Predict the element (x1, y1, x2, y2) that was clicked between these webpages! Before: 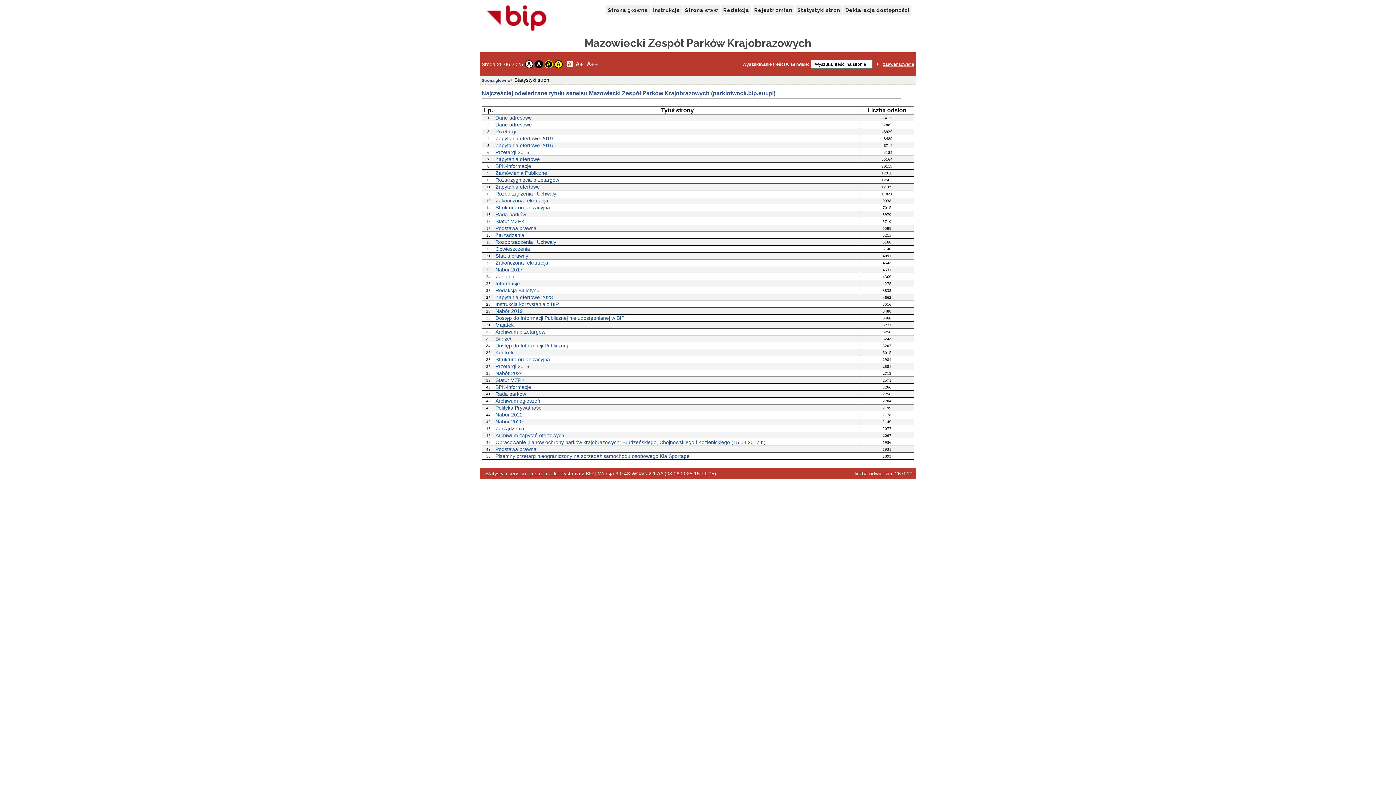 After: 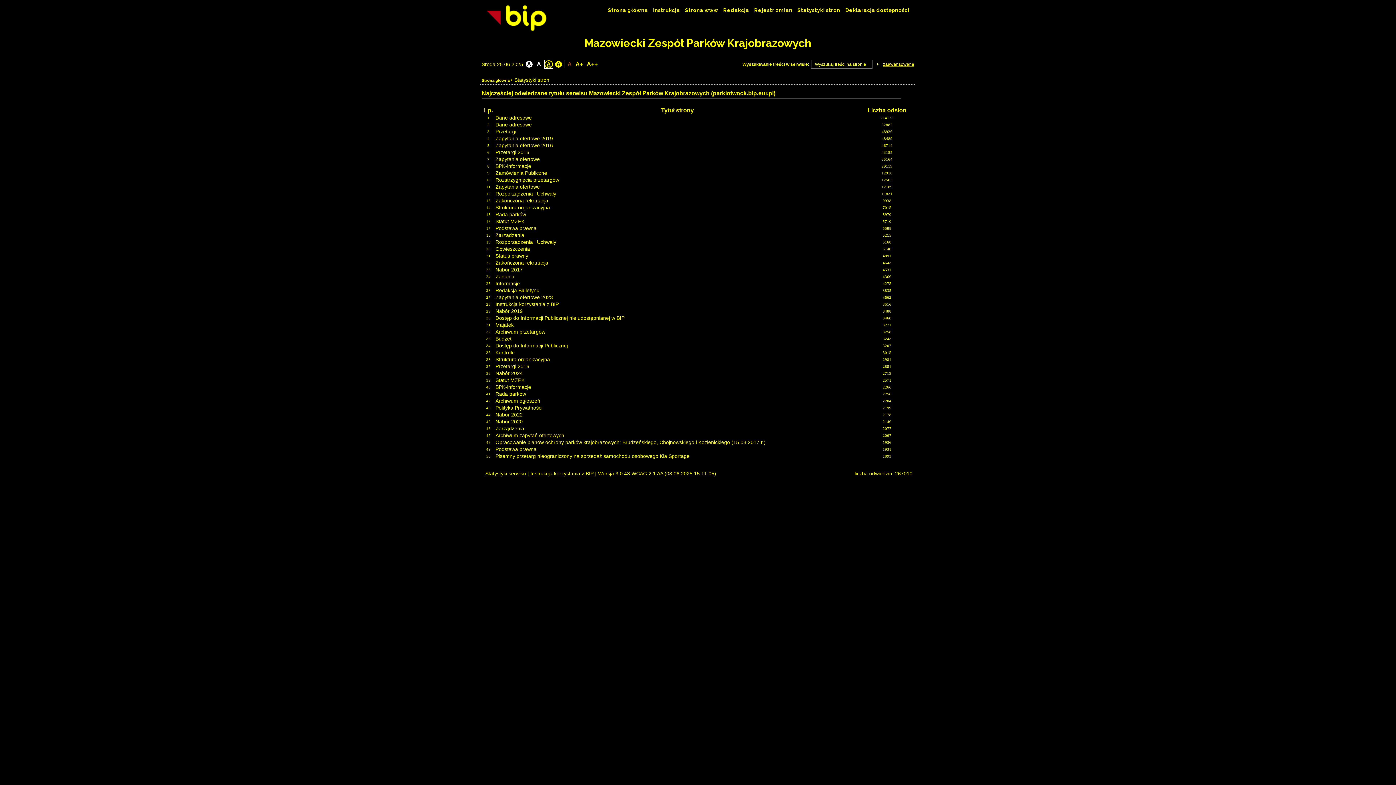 Action: bbox: (544, 60, 553, 68) label: A